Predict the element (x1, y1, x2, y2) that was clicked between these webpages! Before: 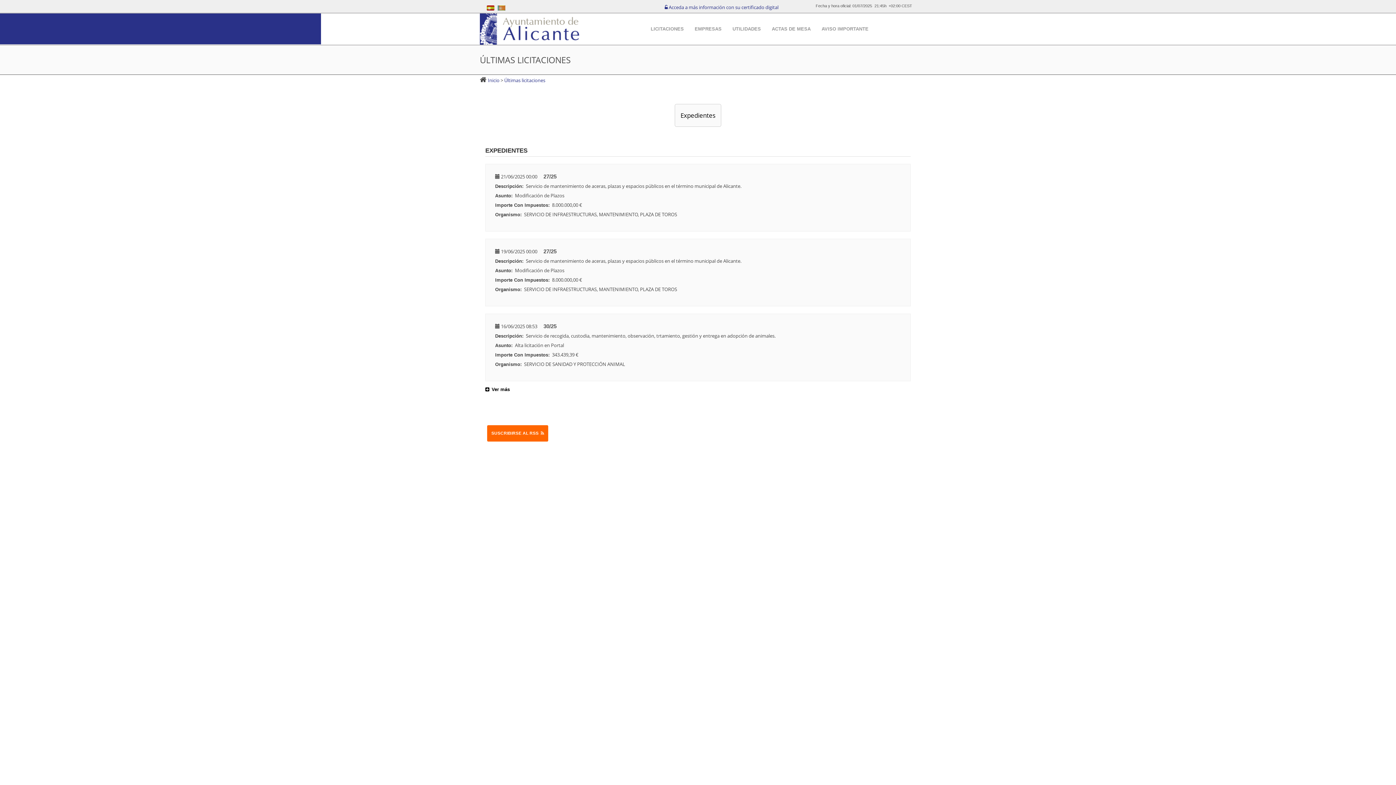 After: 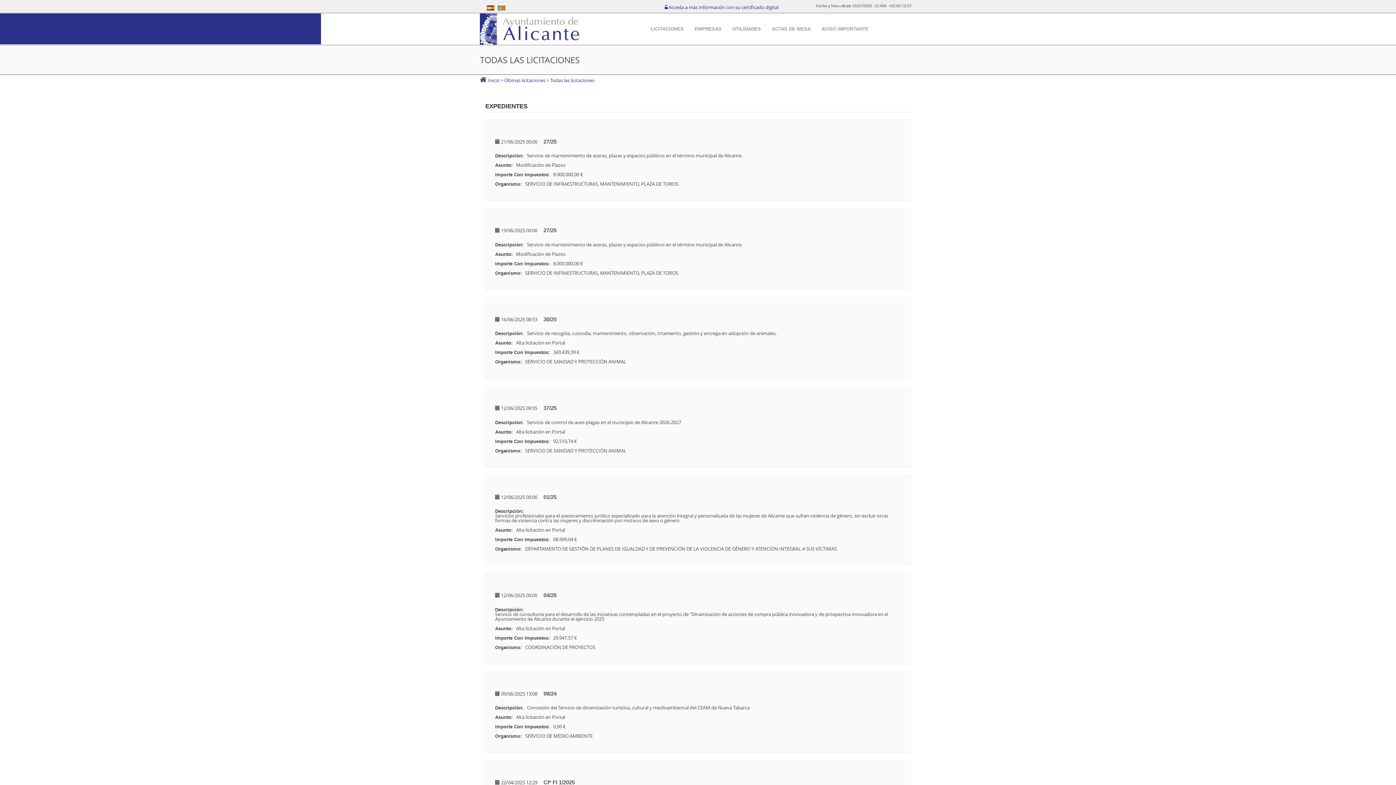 Action: label: Ver más bbox: (485, 386, 511, 392)